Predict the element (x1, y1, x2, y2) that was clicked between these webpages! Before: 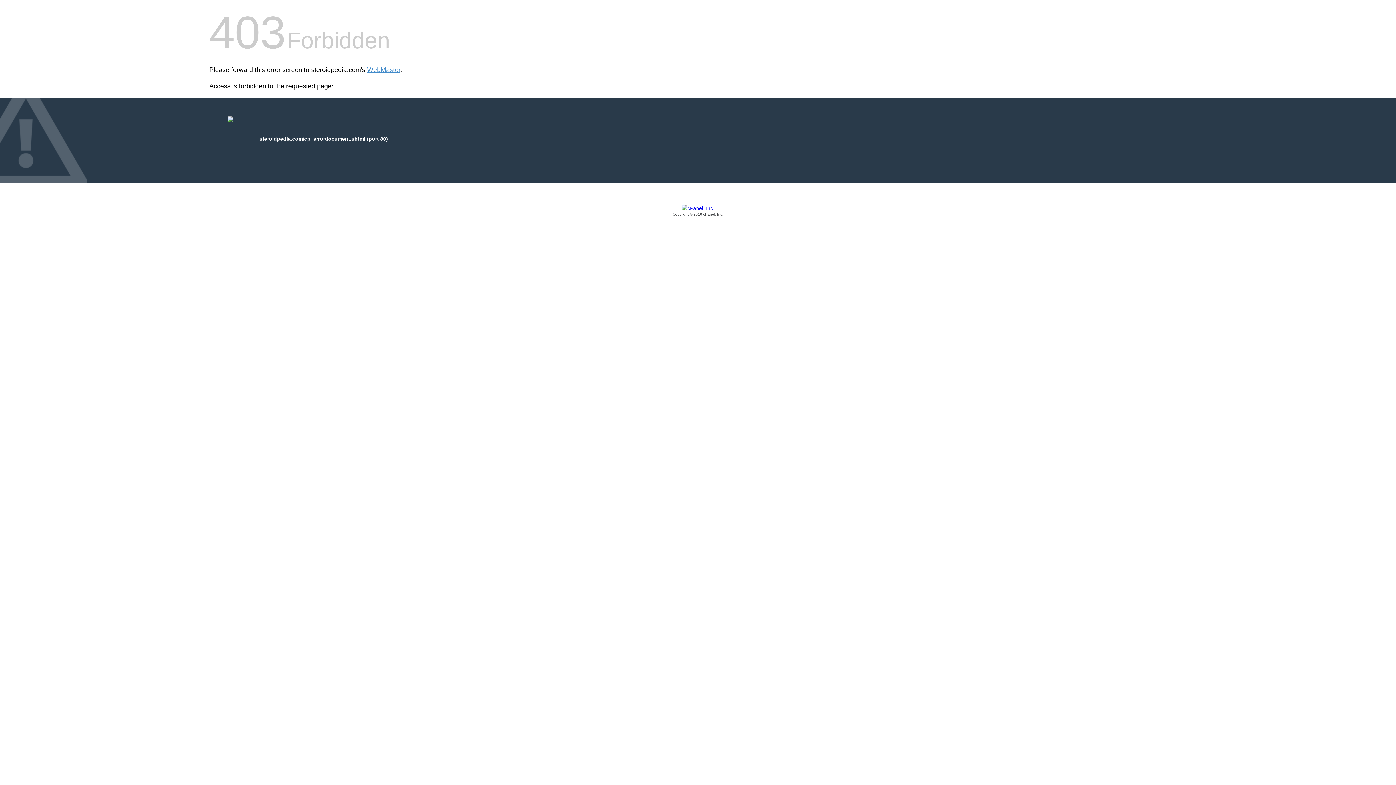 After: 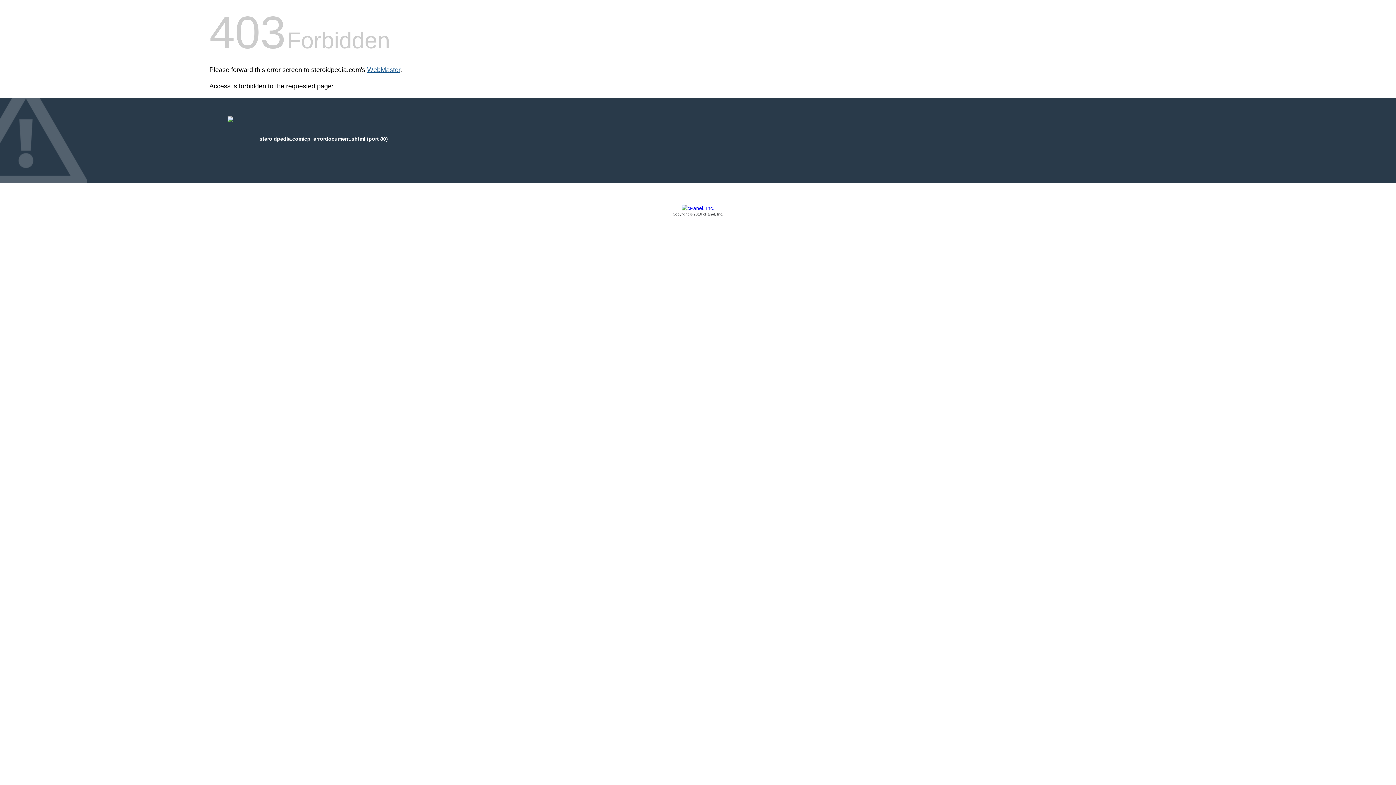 Action: label: WebMaster bbox: (367, 66, 400, 73)